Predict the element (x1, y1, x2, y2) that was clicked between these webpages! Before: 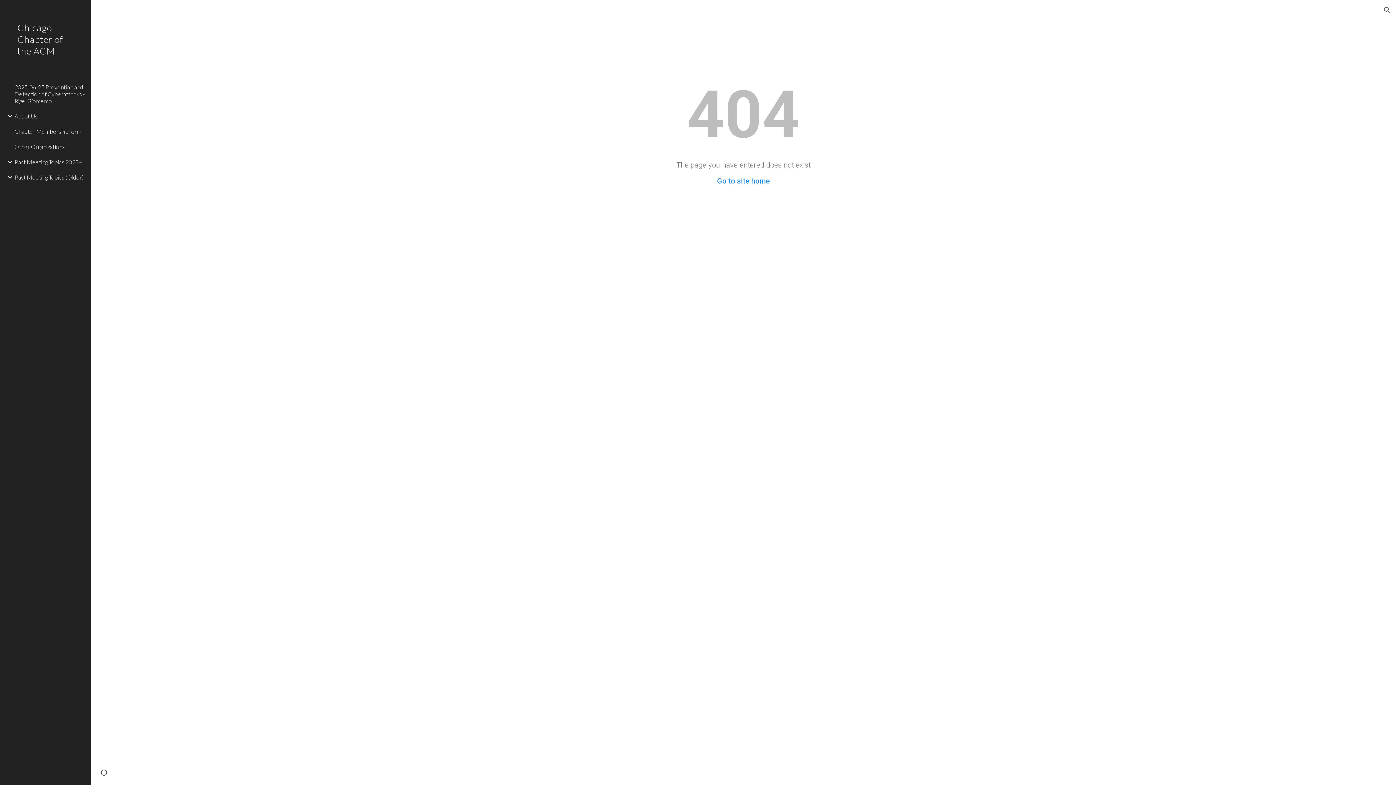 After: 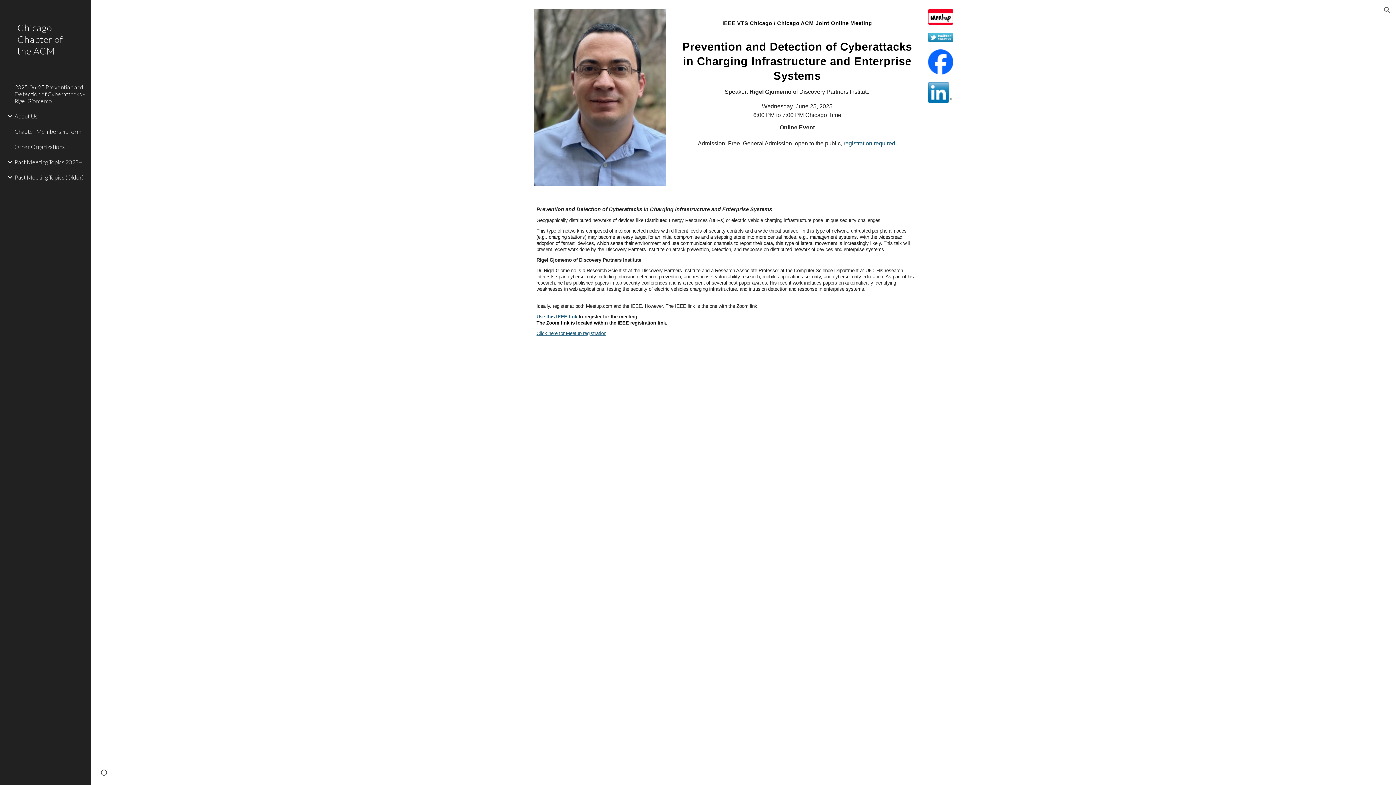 Action: label: Go to site home bbox: (717, 176, 770, 185)